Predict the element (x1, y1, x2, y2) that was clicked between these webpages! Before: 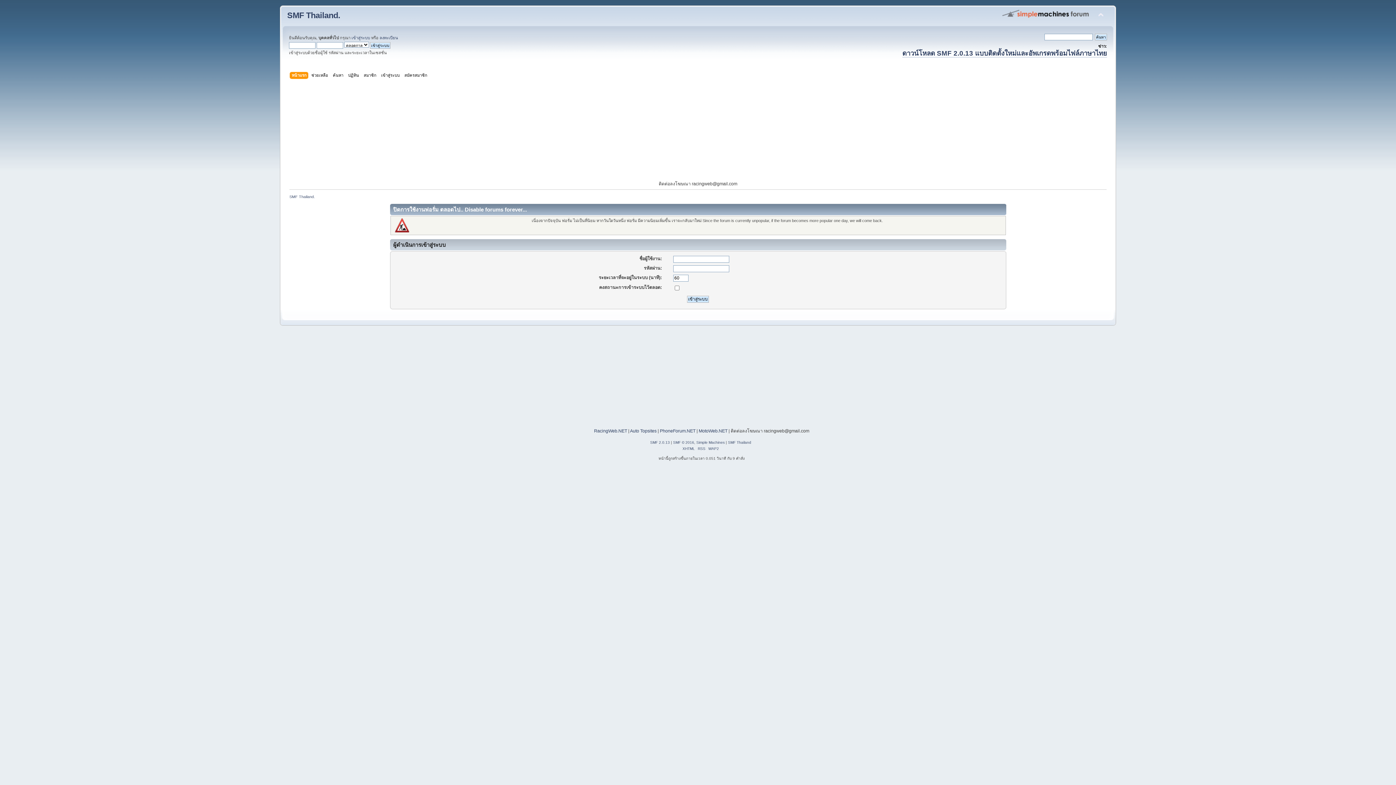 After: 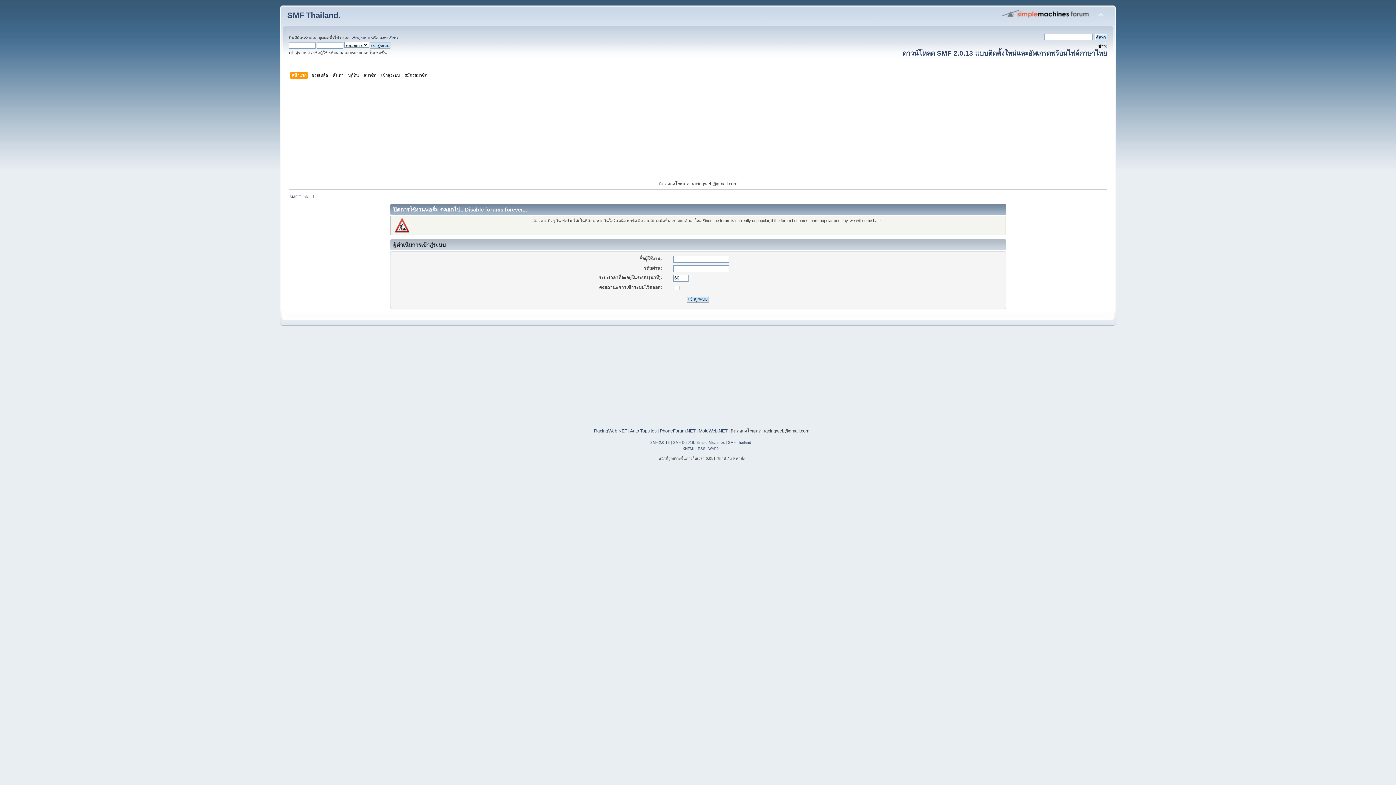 Action: label: MotoWeb.NET bbox: (698, 428, 727, 433)